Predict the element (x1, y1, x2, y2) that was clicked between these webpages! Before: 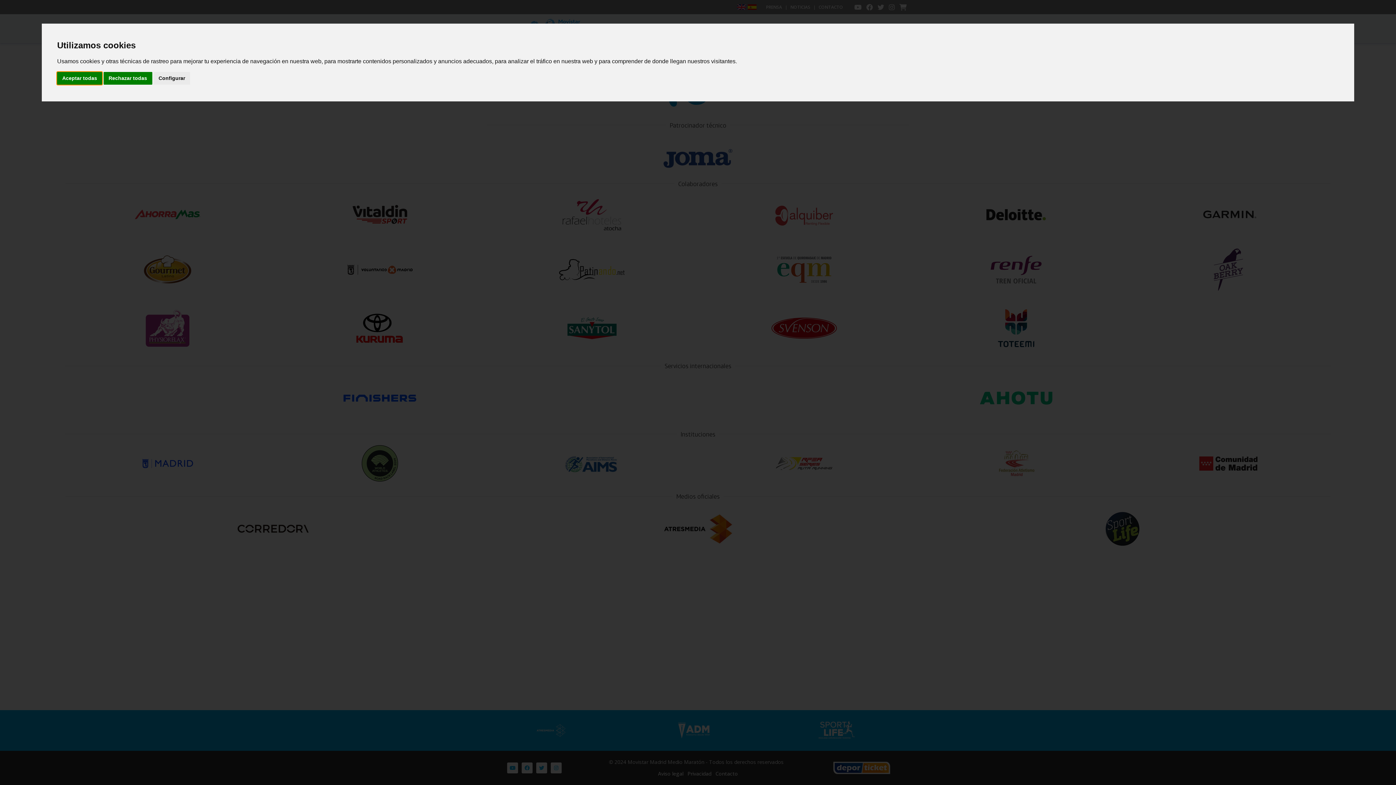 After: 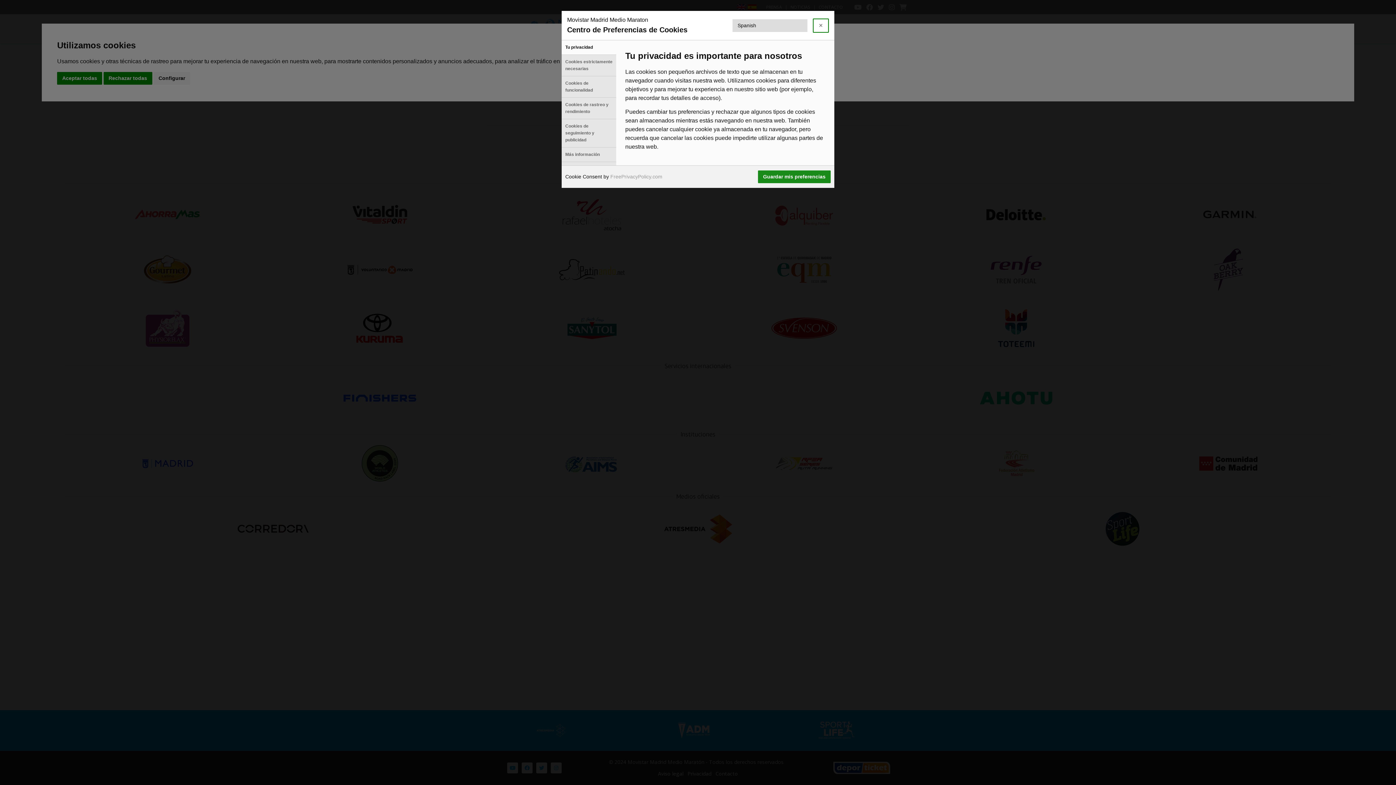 Action: bbox: (153, 72, 190, 84) label: Configurar